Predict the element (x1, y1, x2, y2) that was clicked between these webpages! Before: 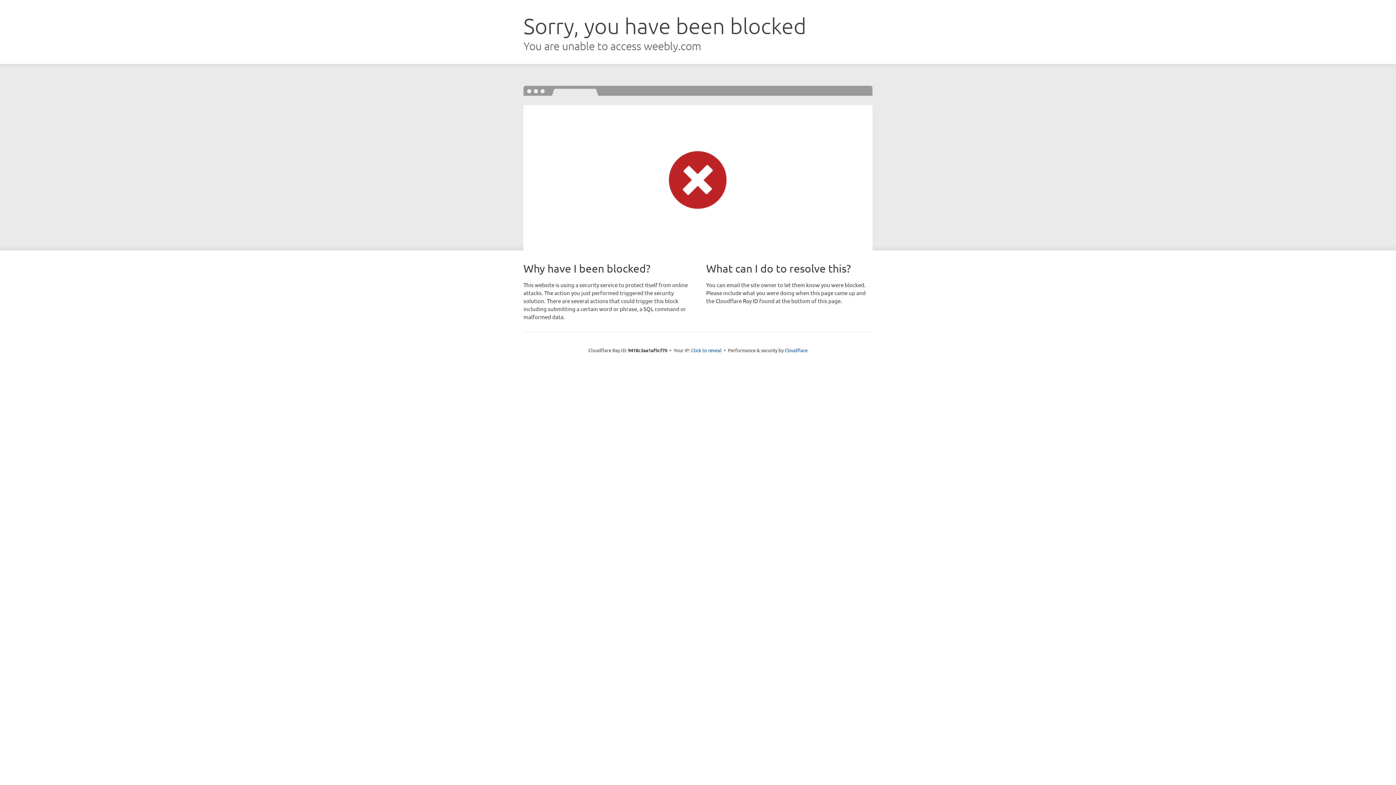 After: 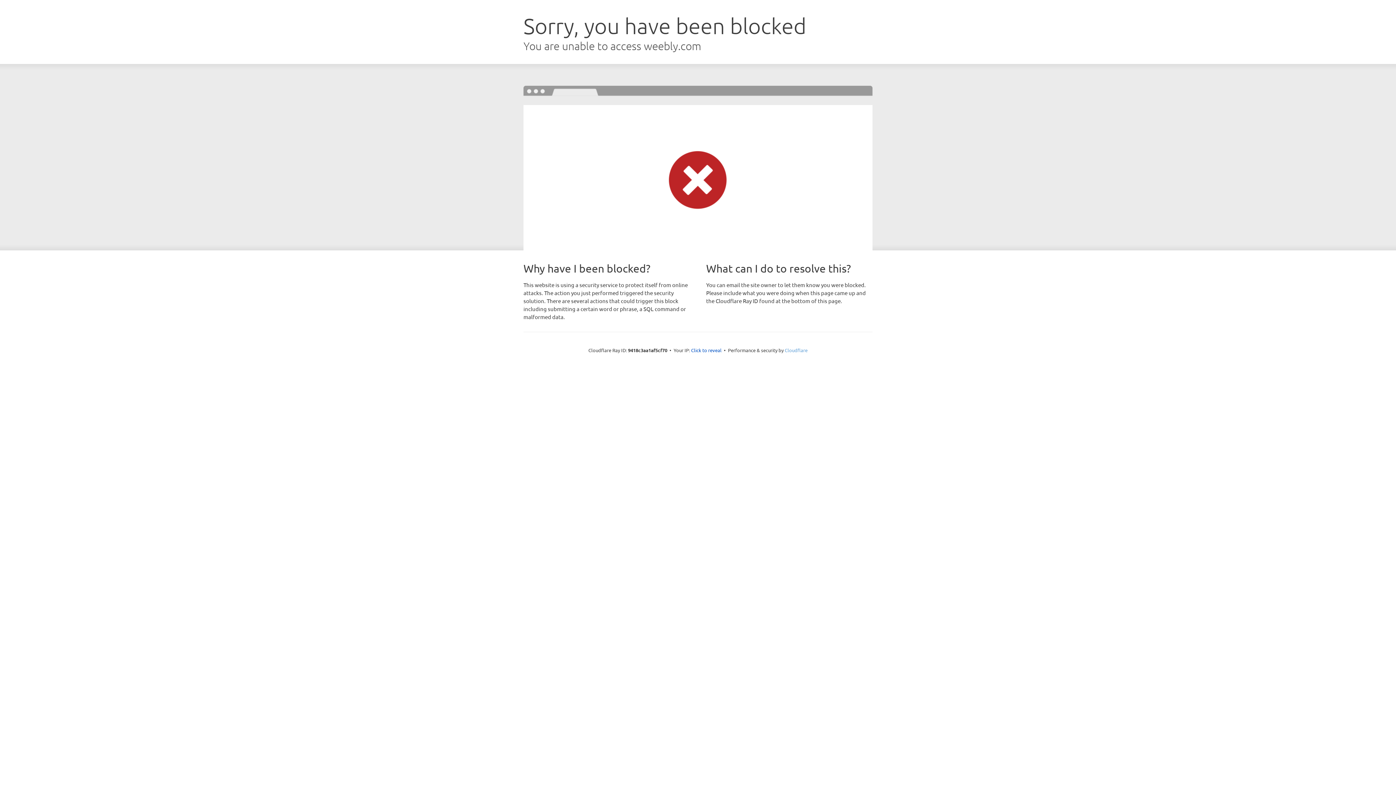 Action: bbox: (784, 347, 807, 353) label: Cloudflare